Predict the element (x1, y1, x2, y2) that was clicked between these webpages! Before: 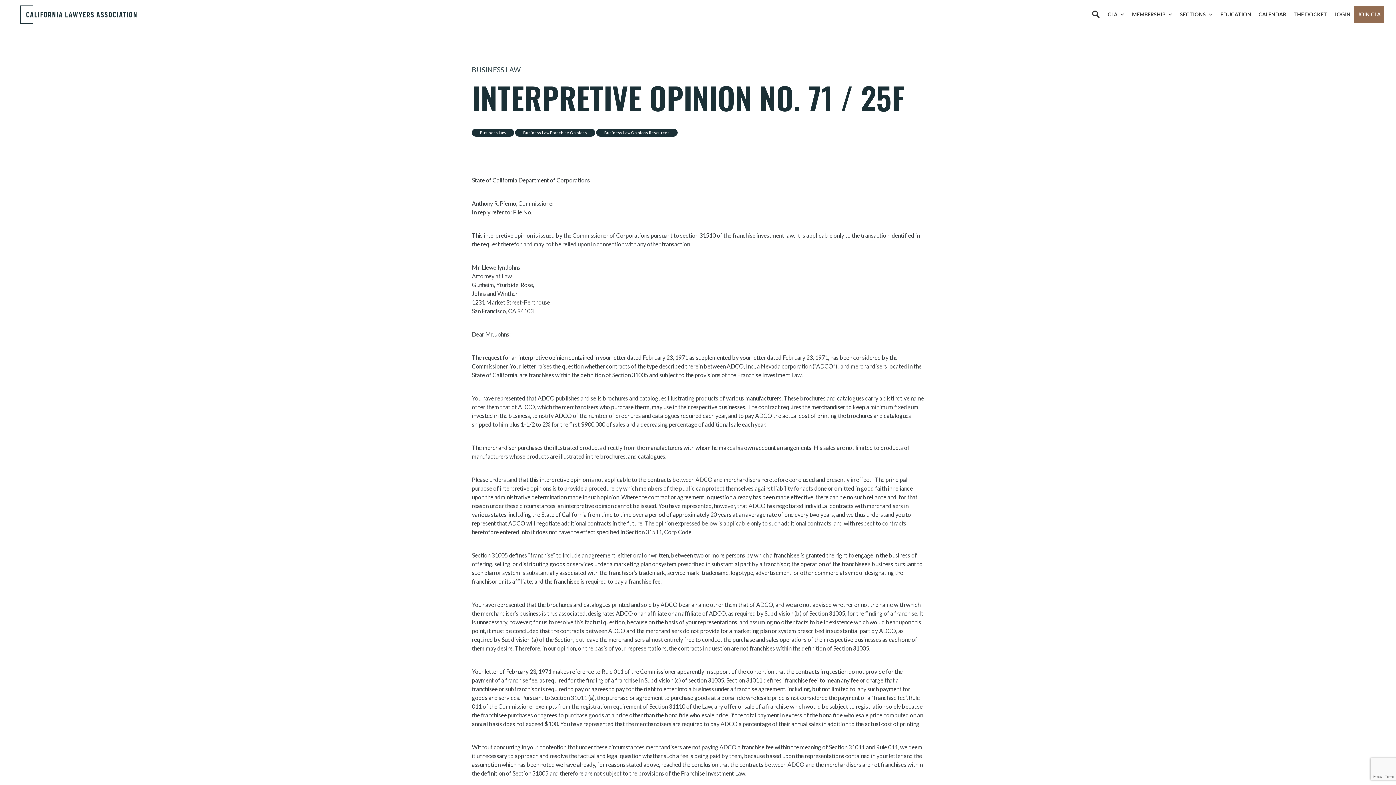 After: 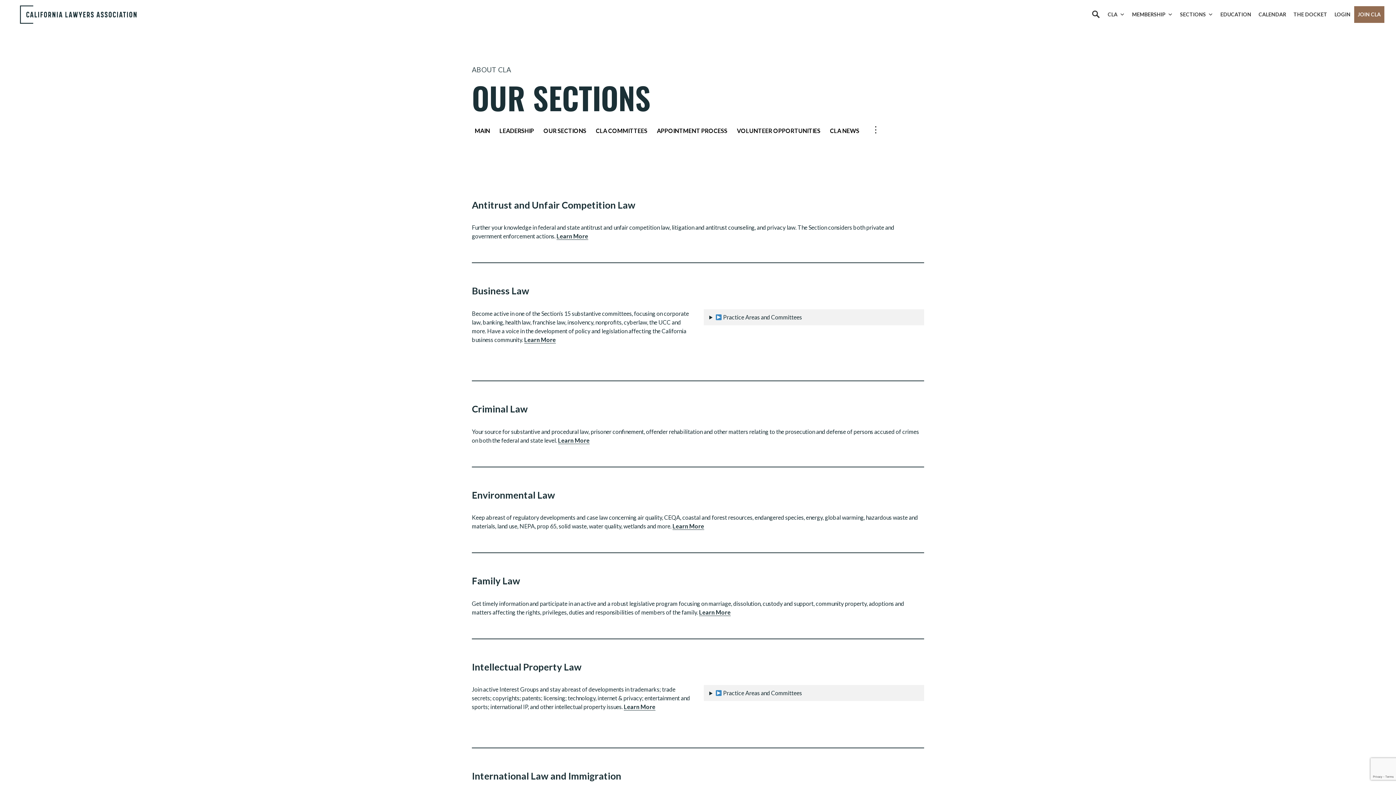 Action: label: SECTIONS bbox: (1176, 6, 1217, 22)